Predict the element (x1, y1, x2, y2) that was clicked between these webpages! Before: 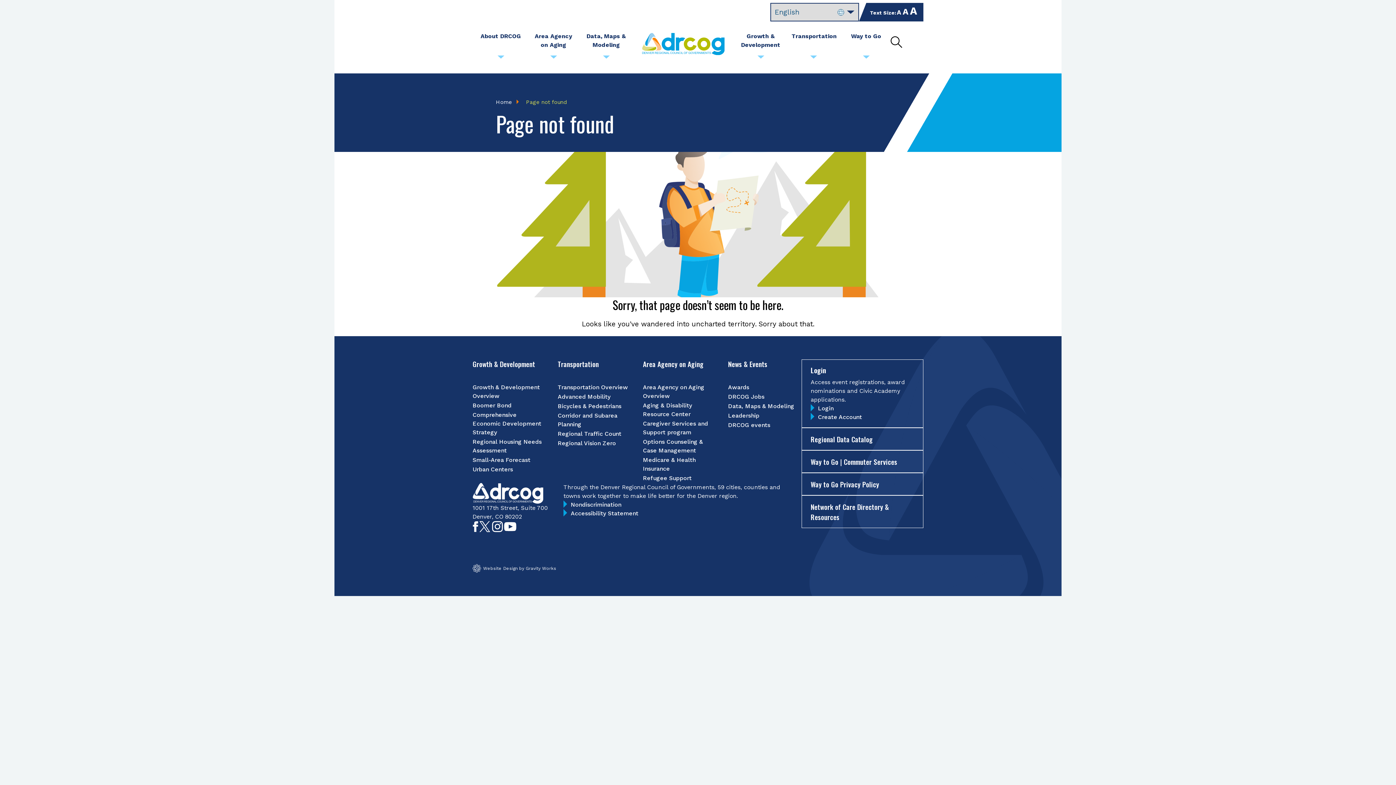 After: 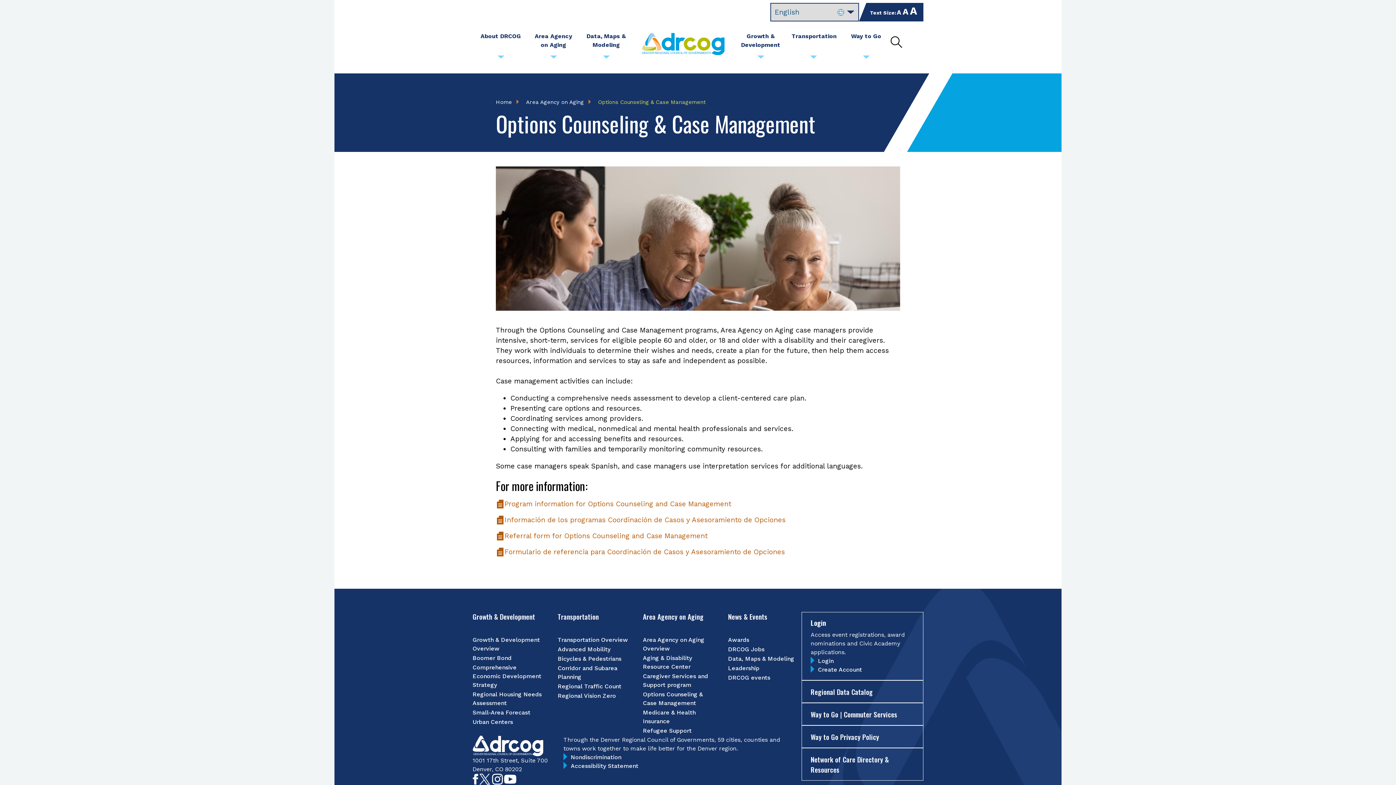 Action: label: Options Counseling & Case Management bbox: (643, 437, 716, 455)